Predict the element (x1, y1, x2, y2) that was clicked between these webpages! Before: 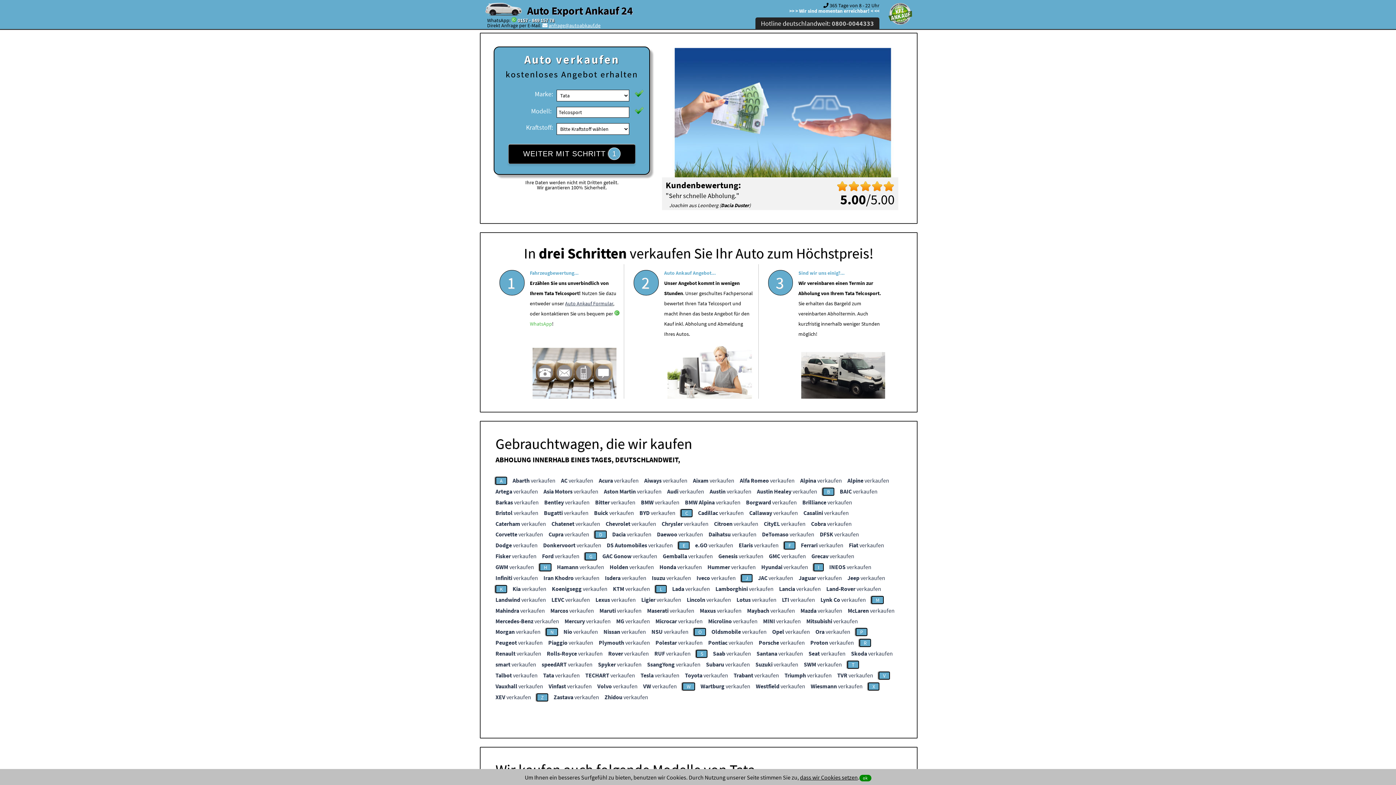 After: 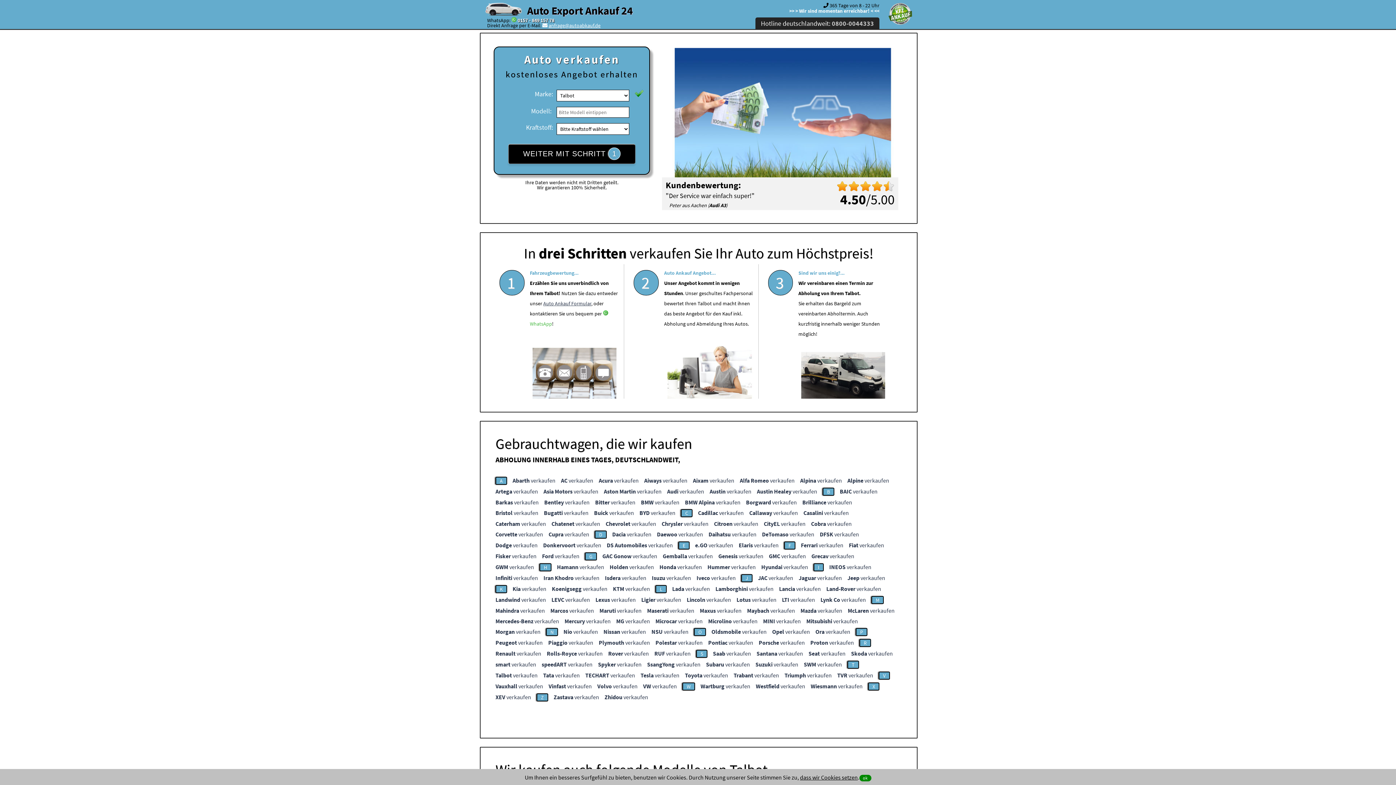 Action: label: Talbot verkaufen bbox: (495, 672, 537, 679)